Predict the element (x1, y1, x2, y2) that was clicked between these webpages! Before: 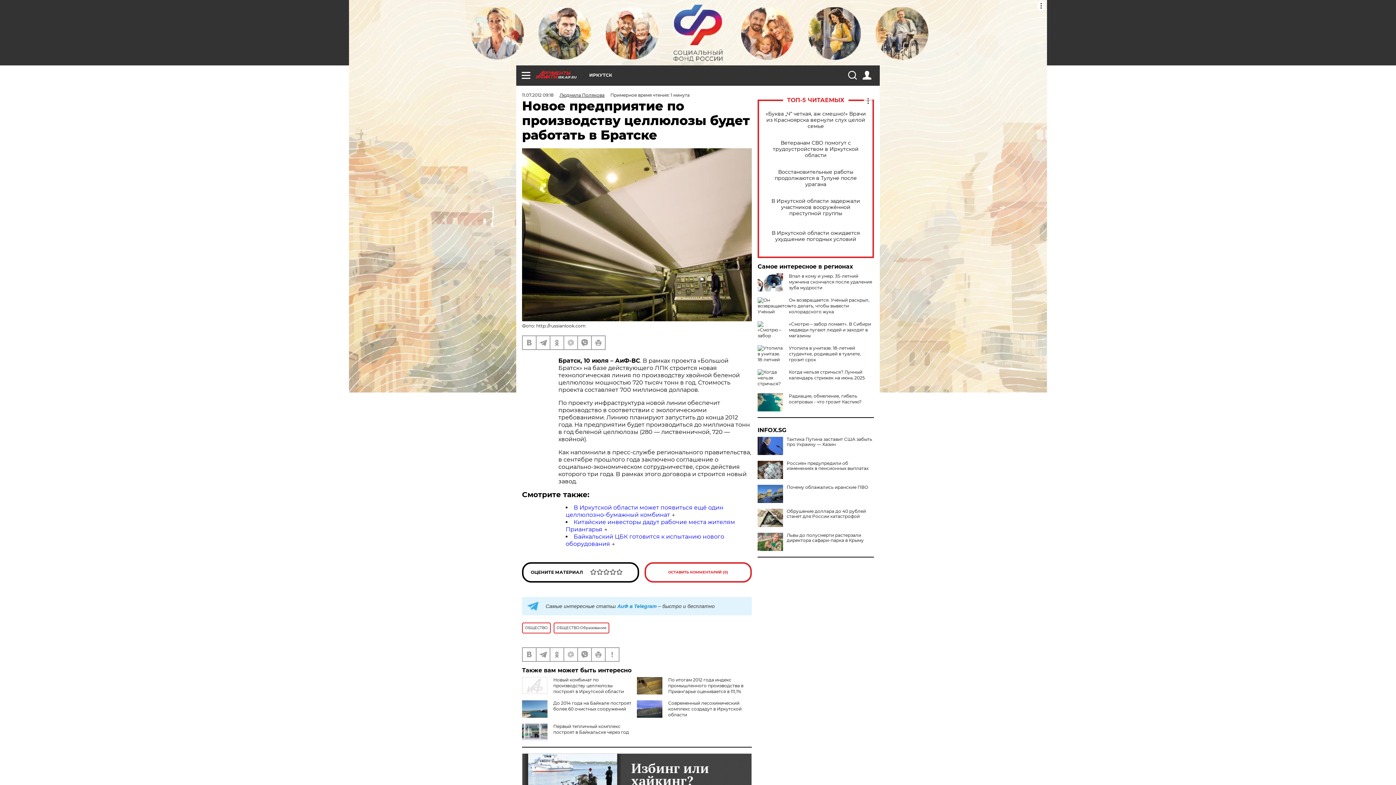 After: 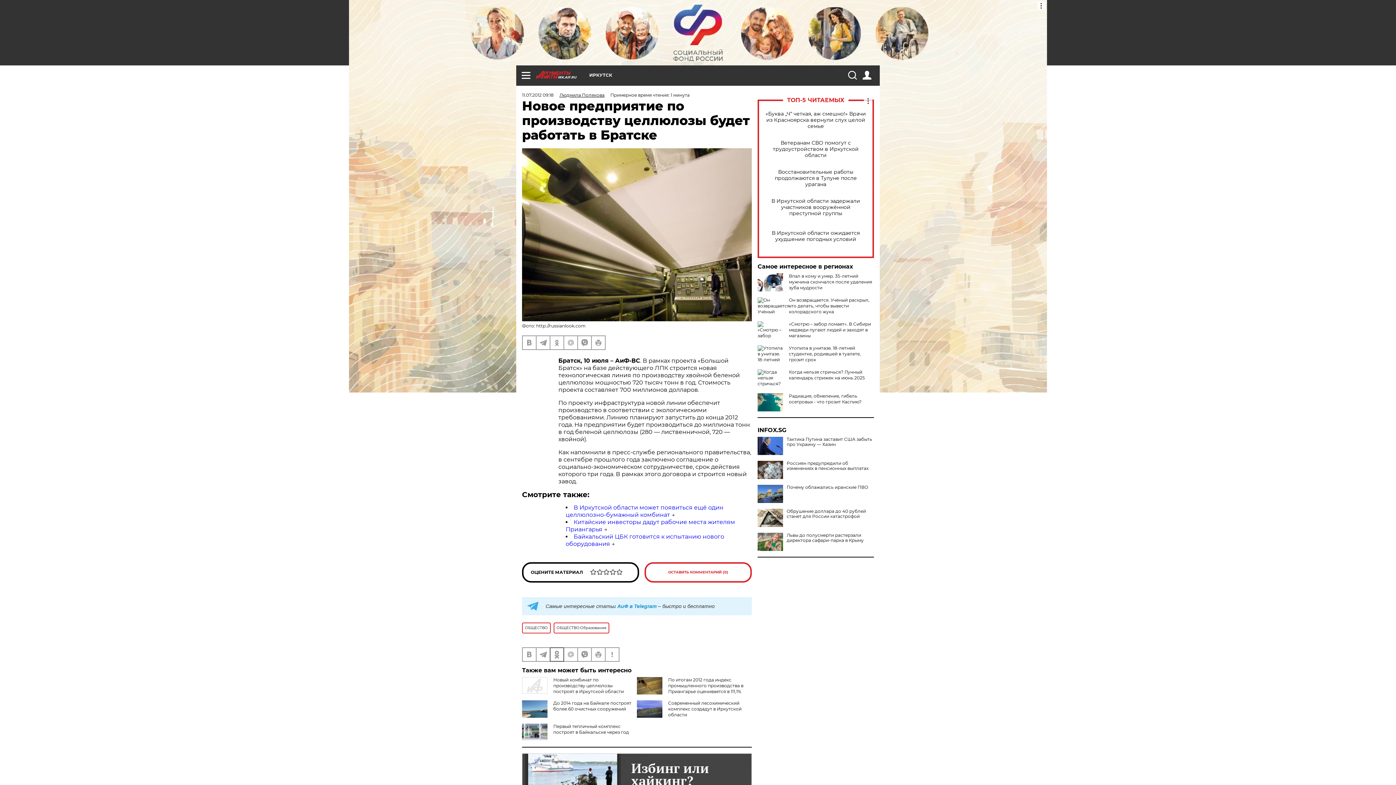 Action: bbox: (550, 648, 563, 661)